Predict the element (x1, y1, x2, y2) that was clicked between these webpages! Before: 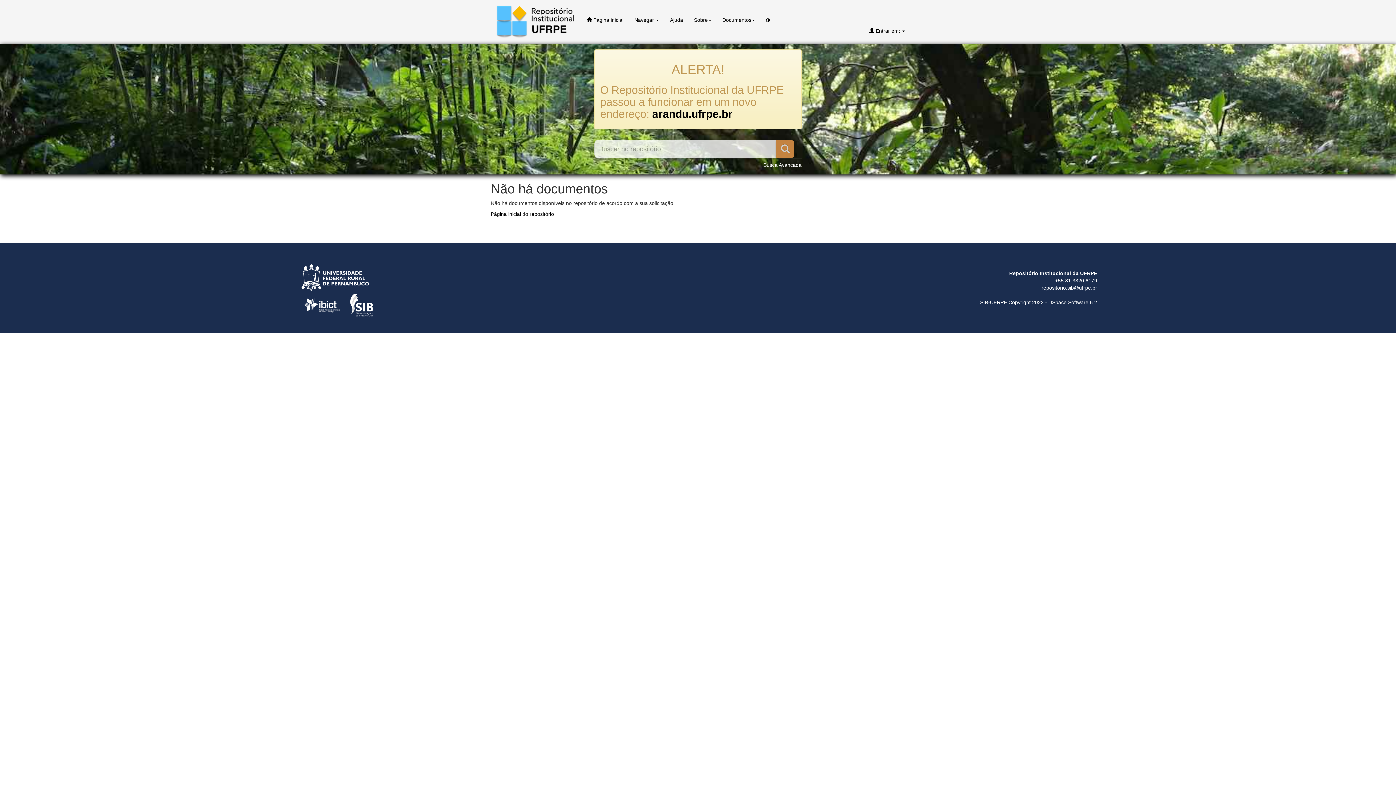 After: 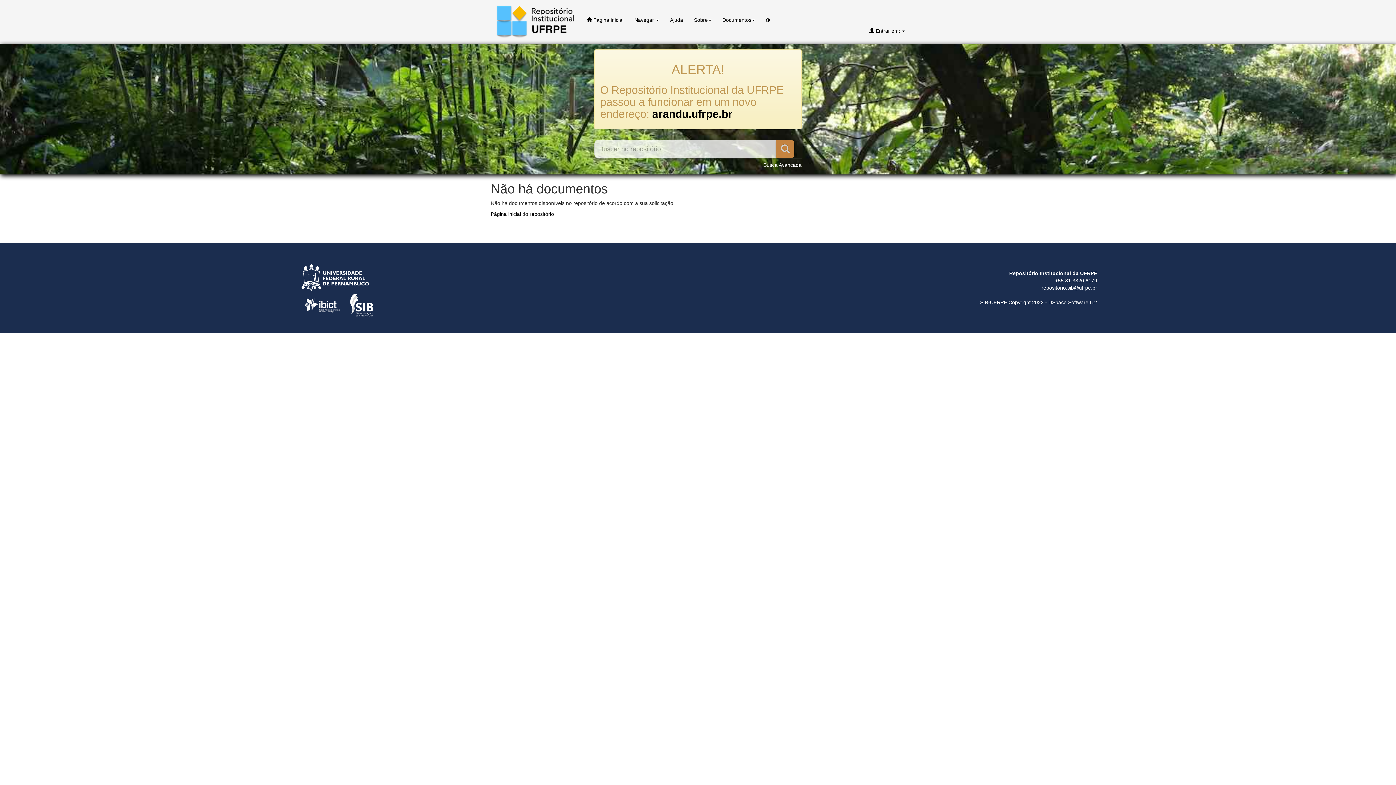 Action: bbox: (348, 302, 374, 308)